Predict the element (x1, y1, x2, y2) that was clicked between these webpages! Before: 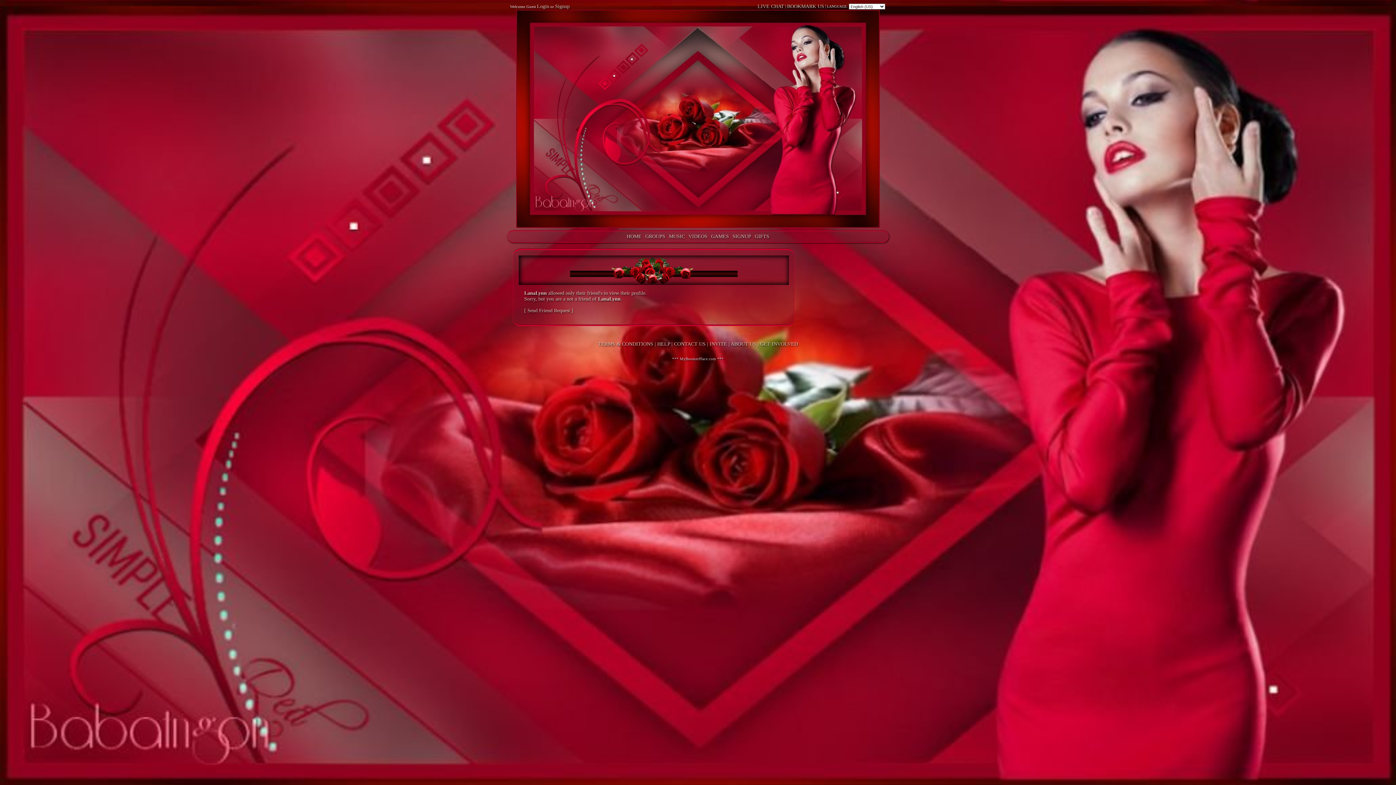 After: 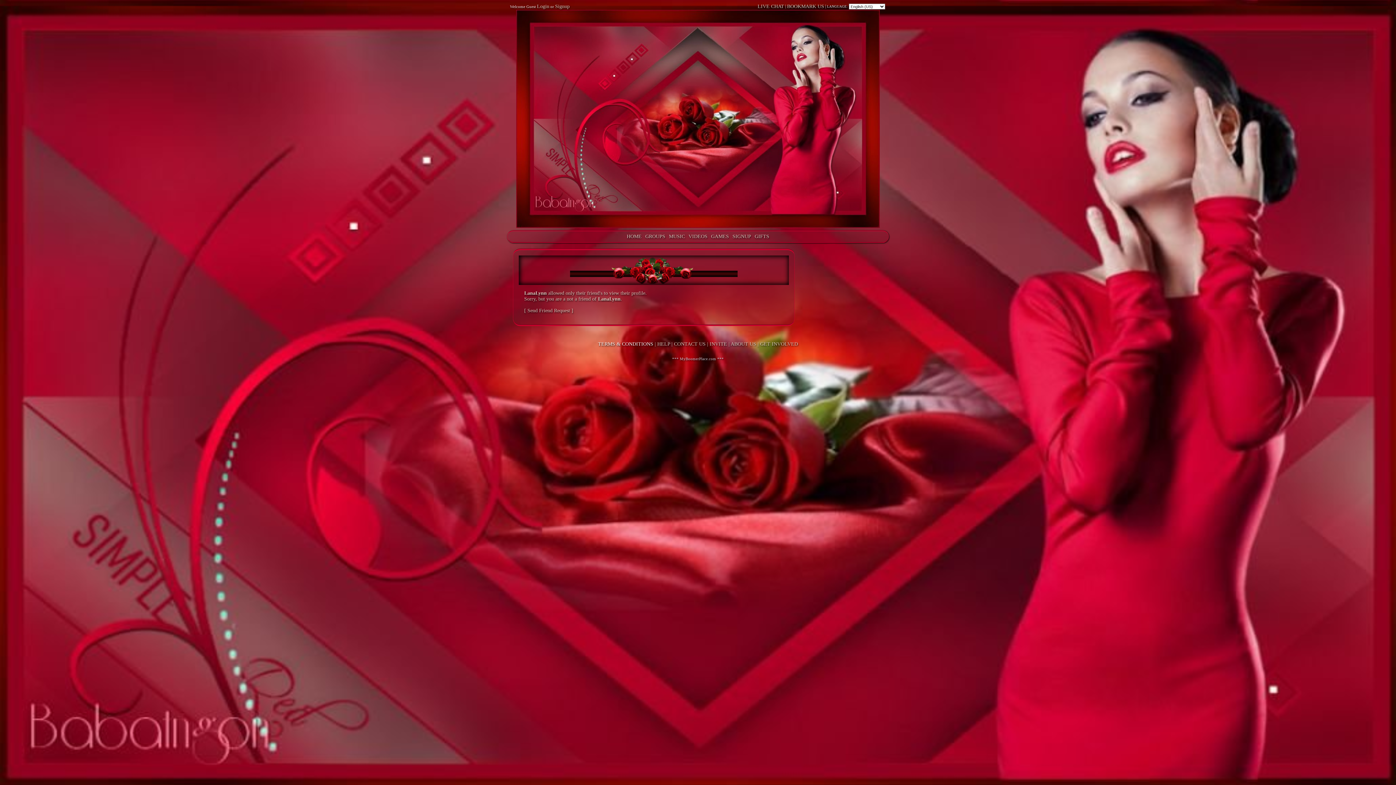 Action: bbox: (598, 341, 653, 346) label: TERMS & CONDITIONS